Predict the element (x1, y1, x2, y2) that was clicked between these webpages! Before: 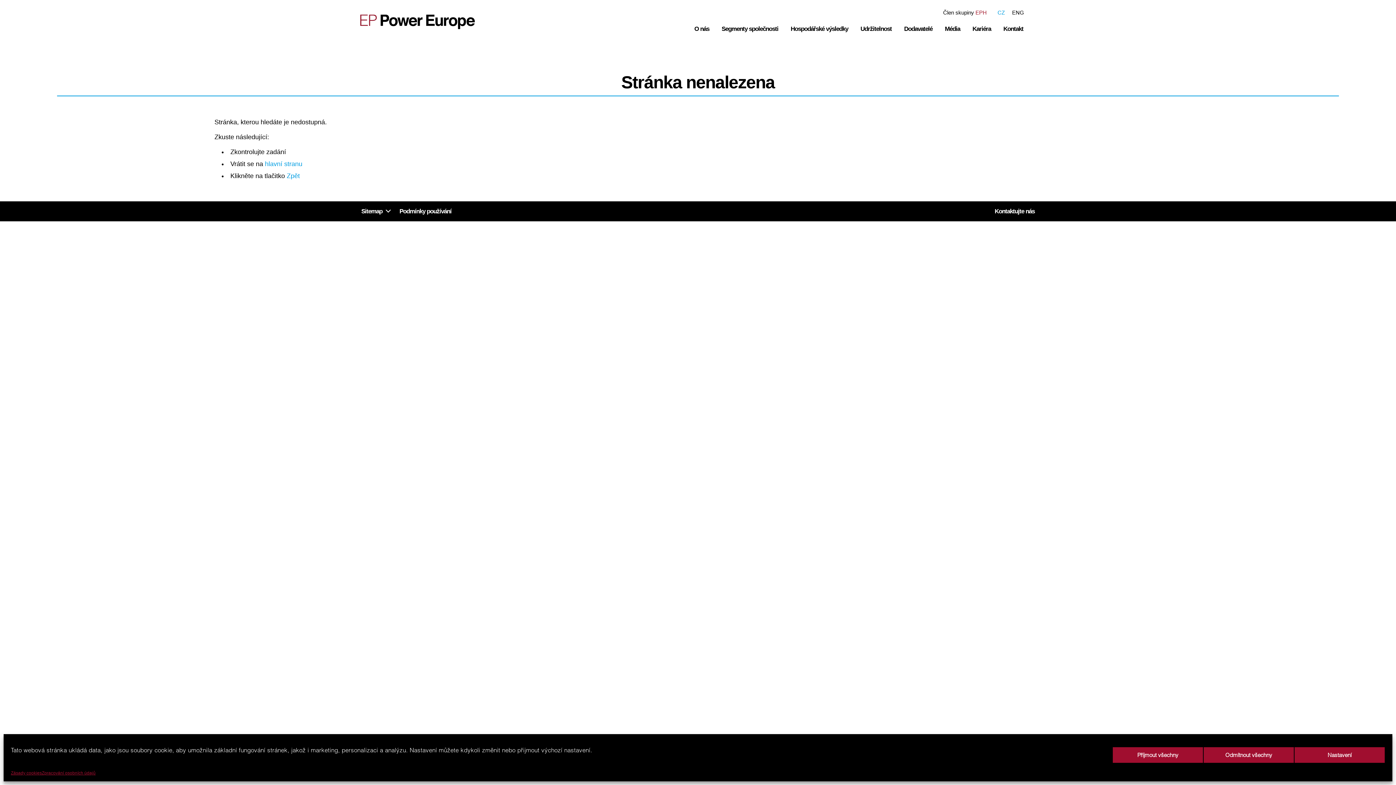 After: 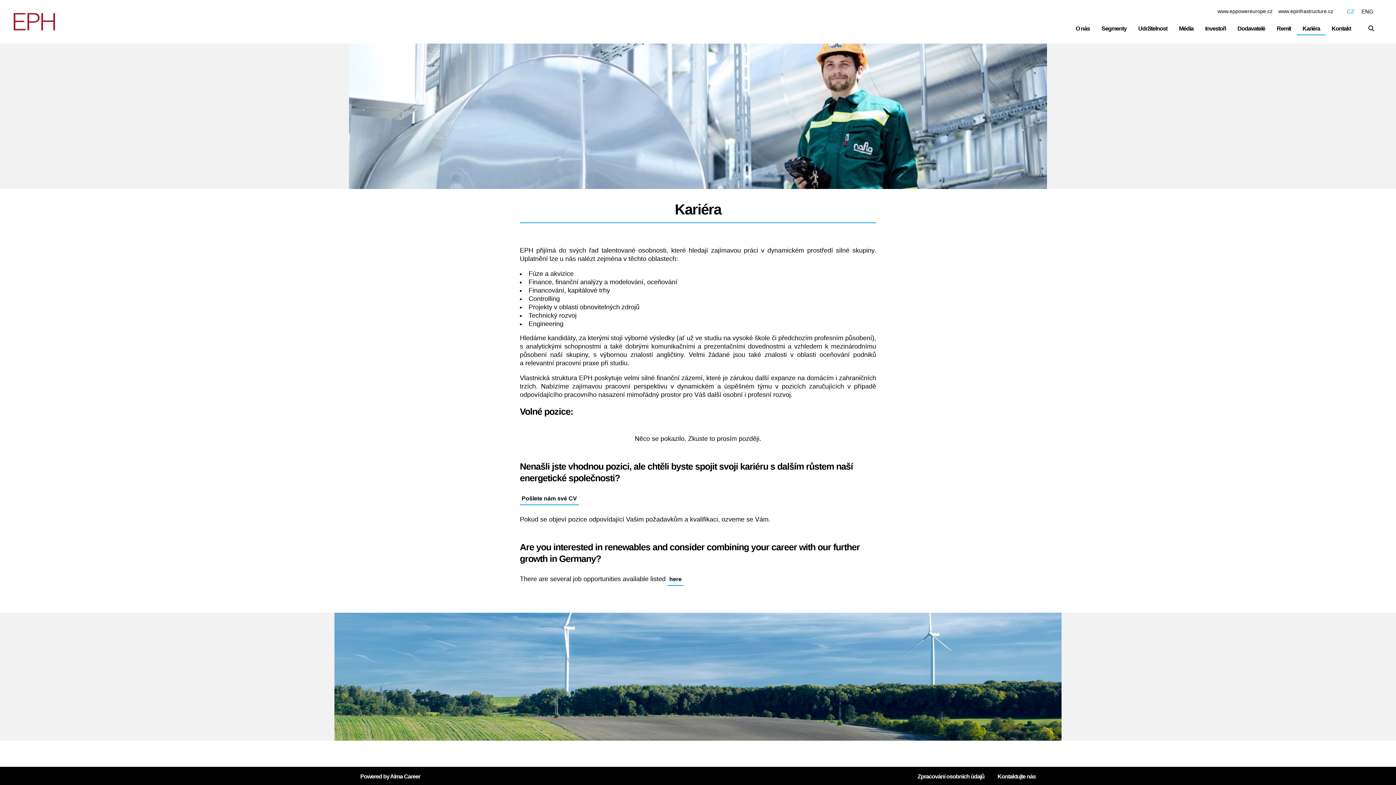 Action: bbox: (966, 22, 997, 37) label: Kariéra